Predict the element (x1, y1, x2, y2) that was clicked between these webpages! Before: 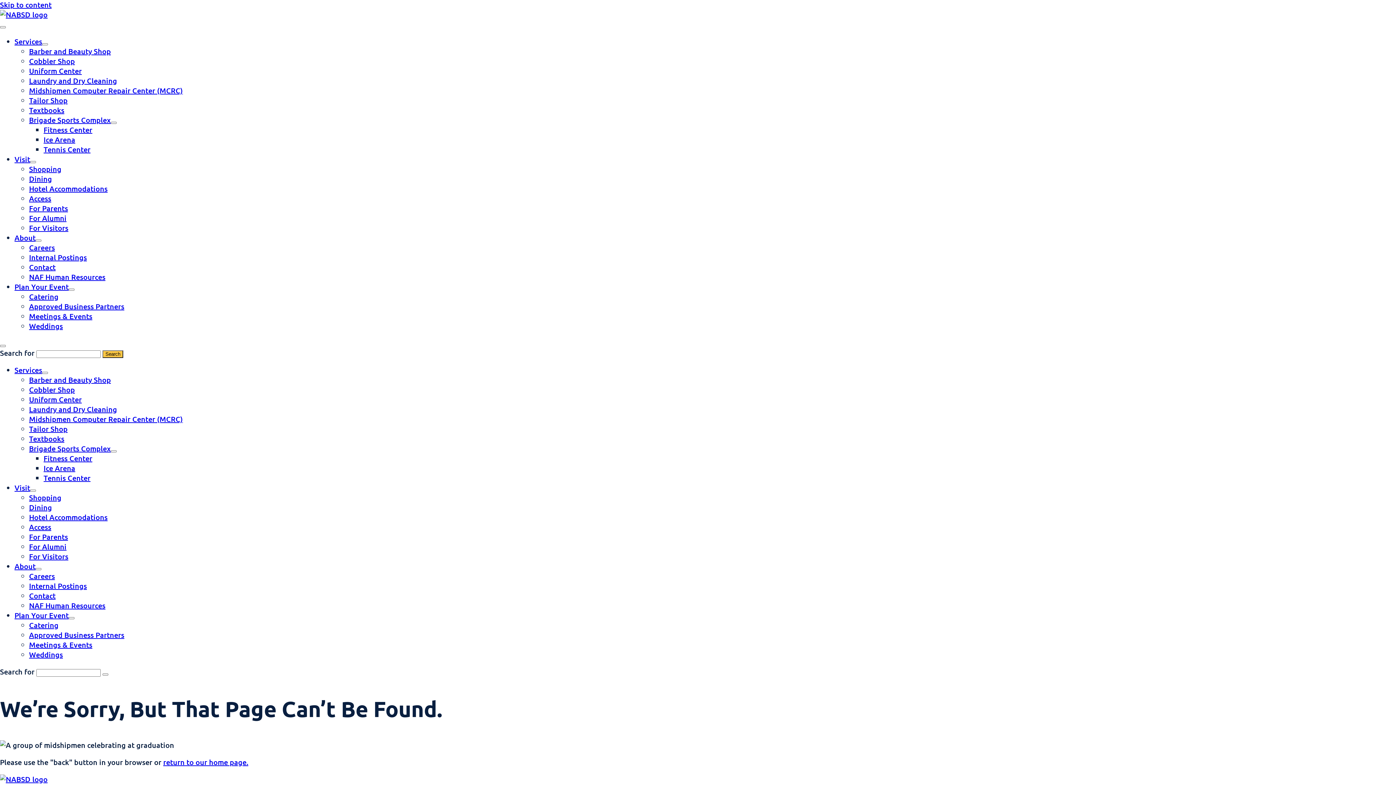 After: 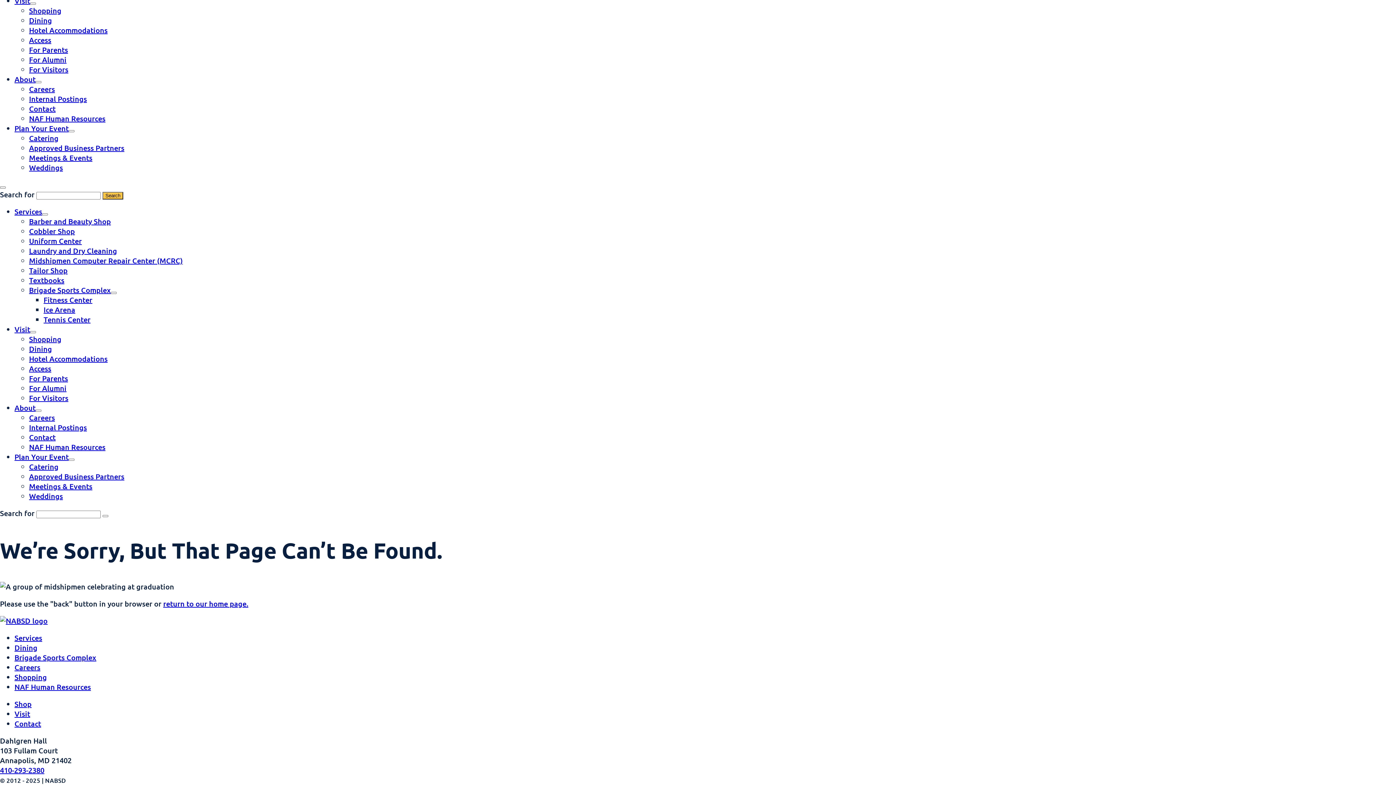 Action: label: Skip to content bbox: (0, 0, 51, 9)